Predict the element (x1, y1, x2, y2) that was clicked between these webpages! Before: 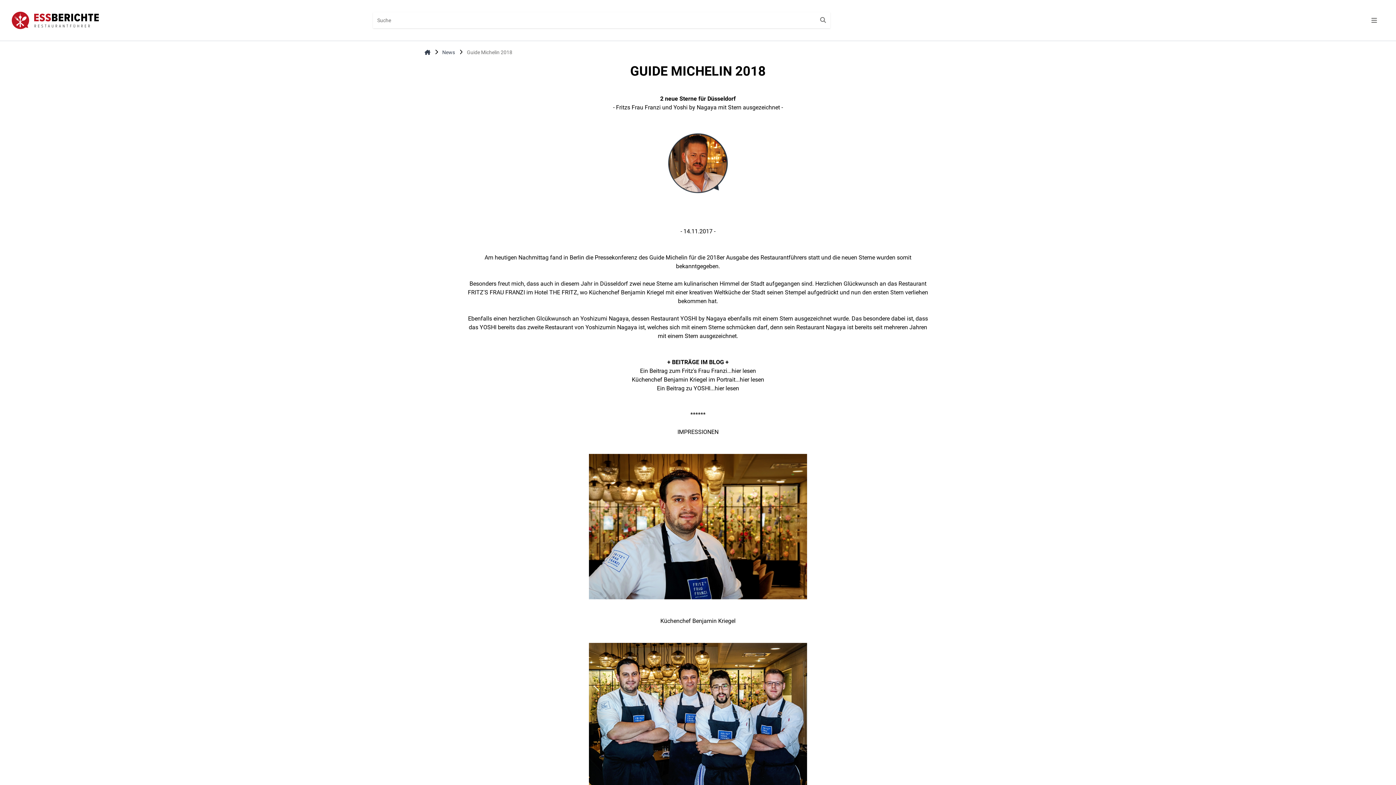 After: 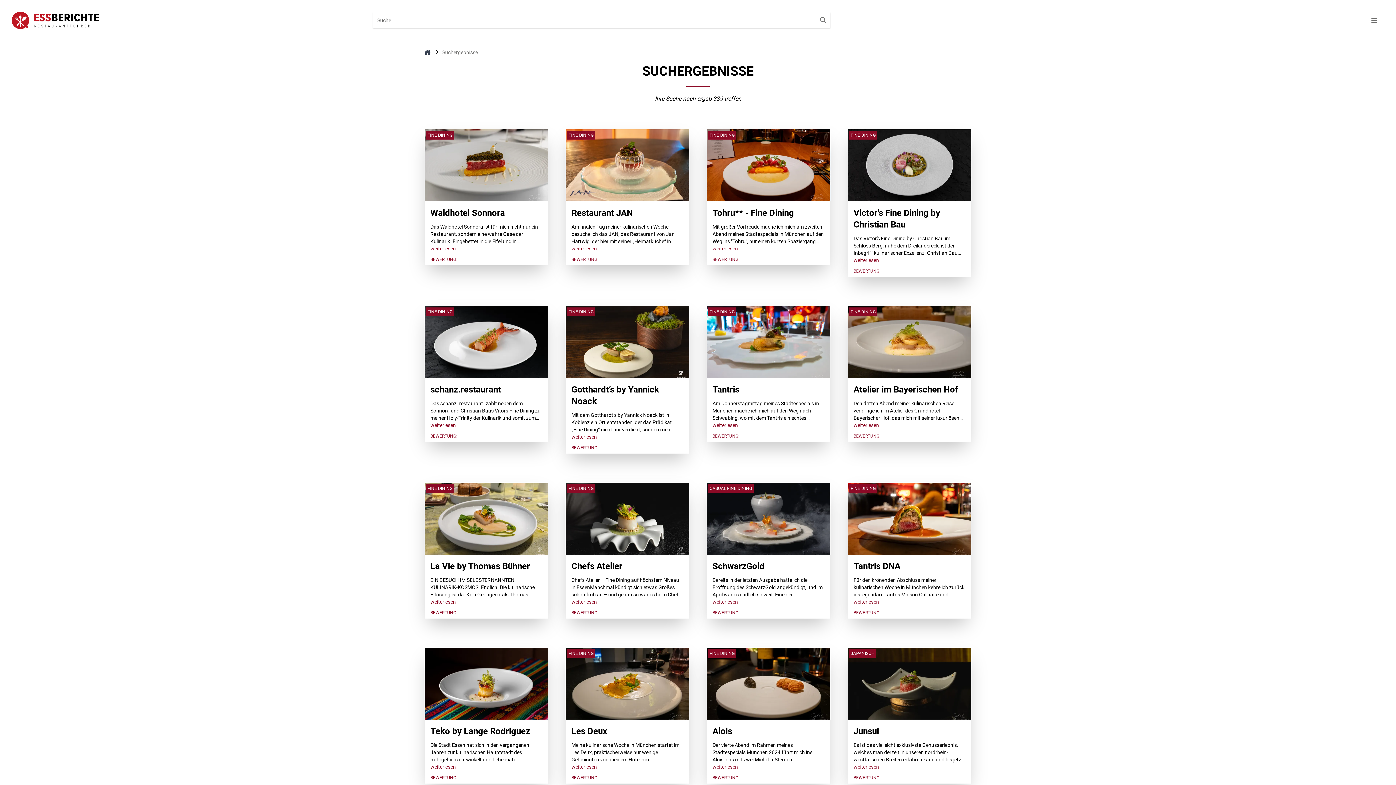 Action: bbox: (816, 11, 830, 29) label: Suche starten